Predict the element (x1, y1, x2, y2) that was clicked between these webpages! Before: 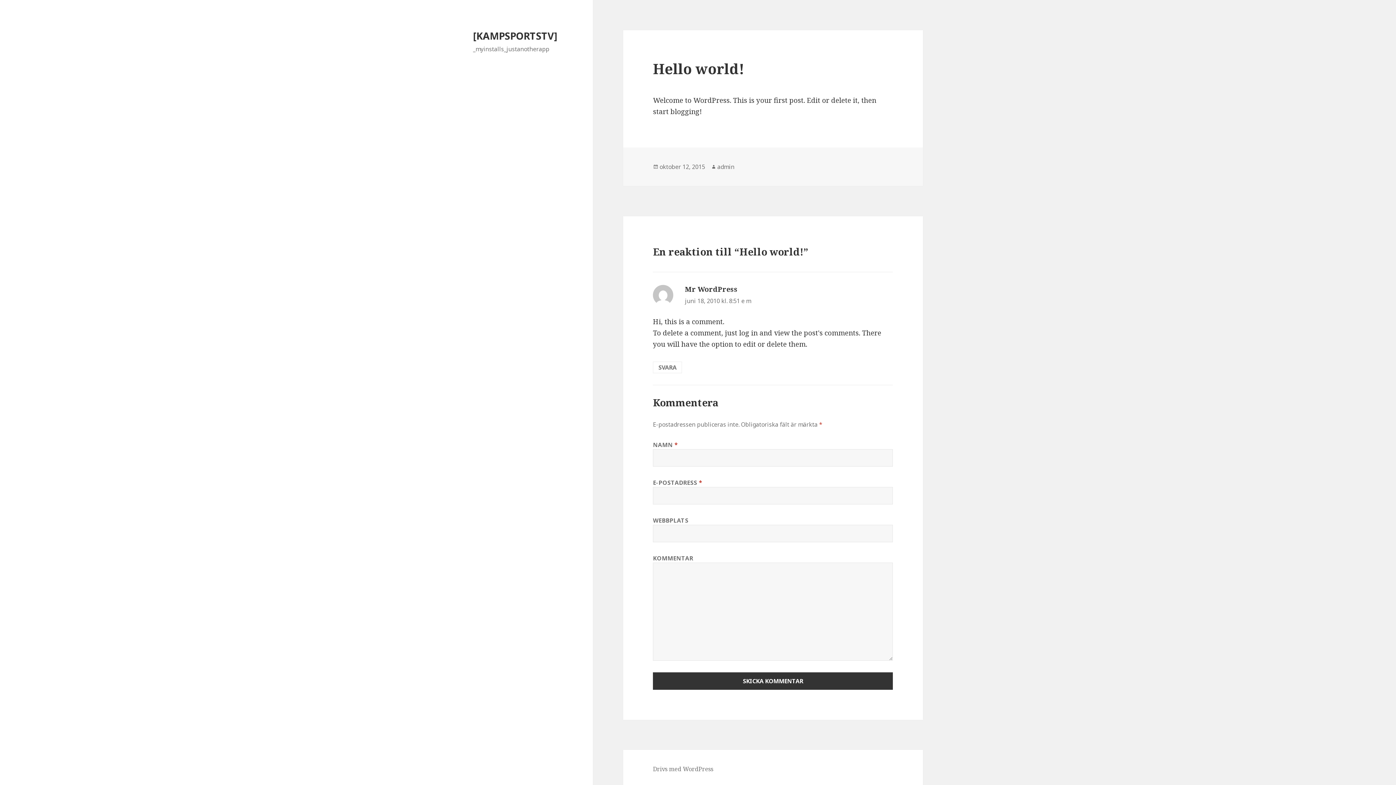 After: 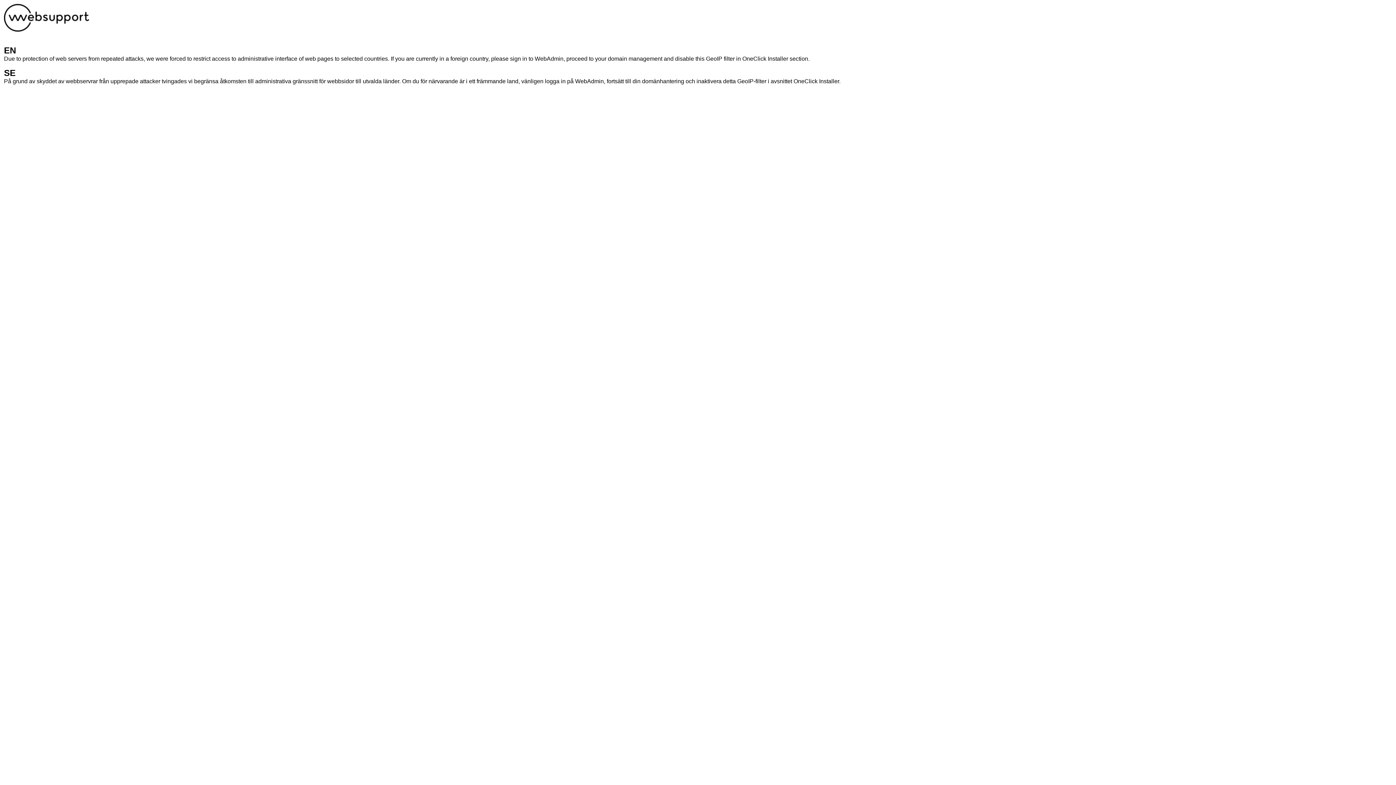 Action: label: admin bbox: (717, 162, 734, 171)